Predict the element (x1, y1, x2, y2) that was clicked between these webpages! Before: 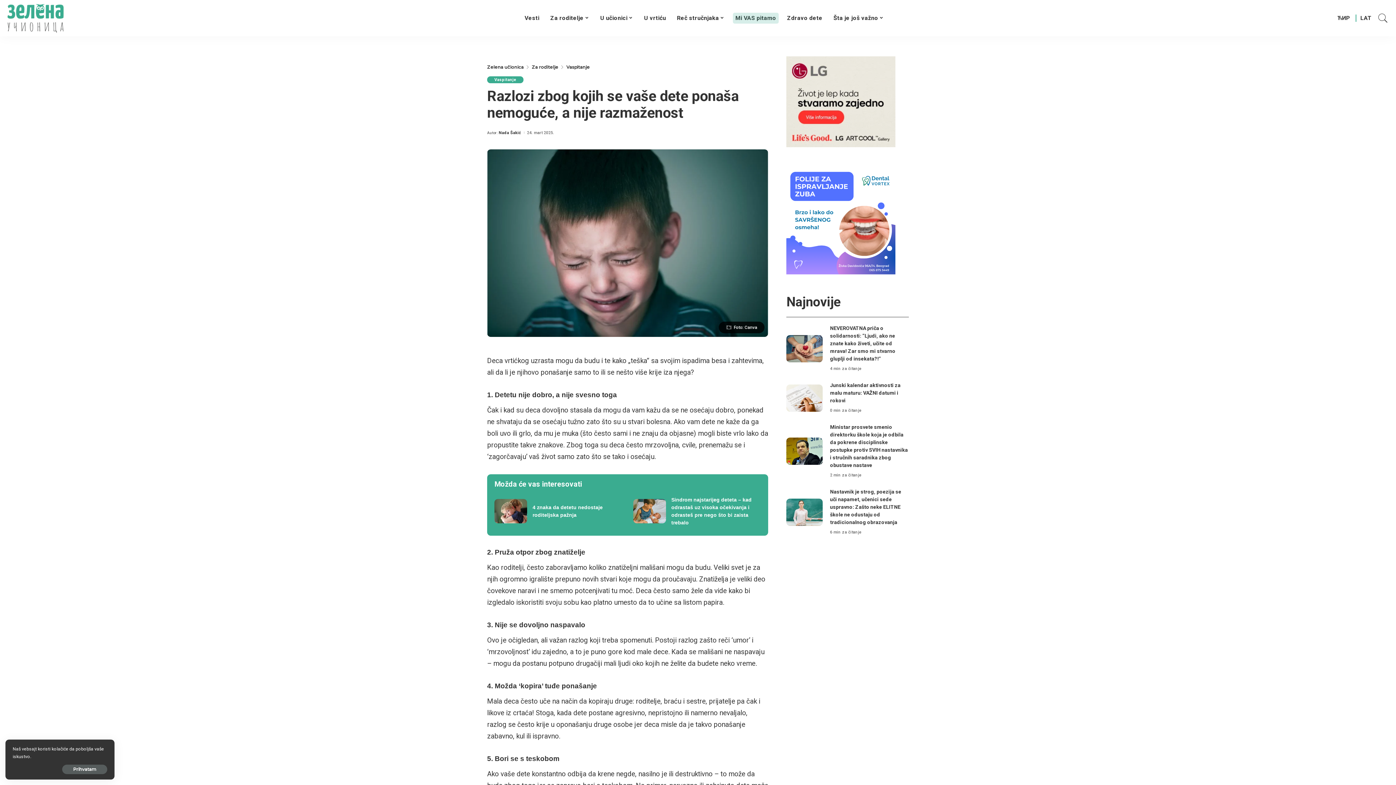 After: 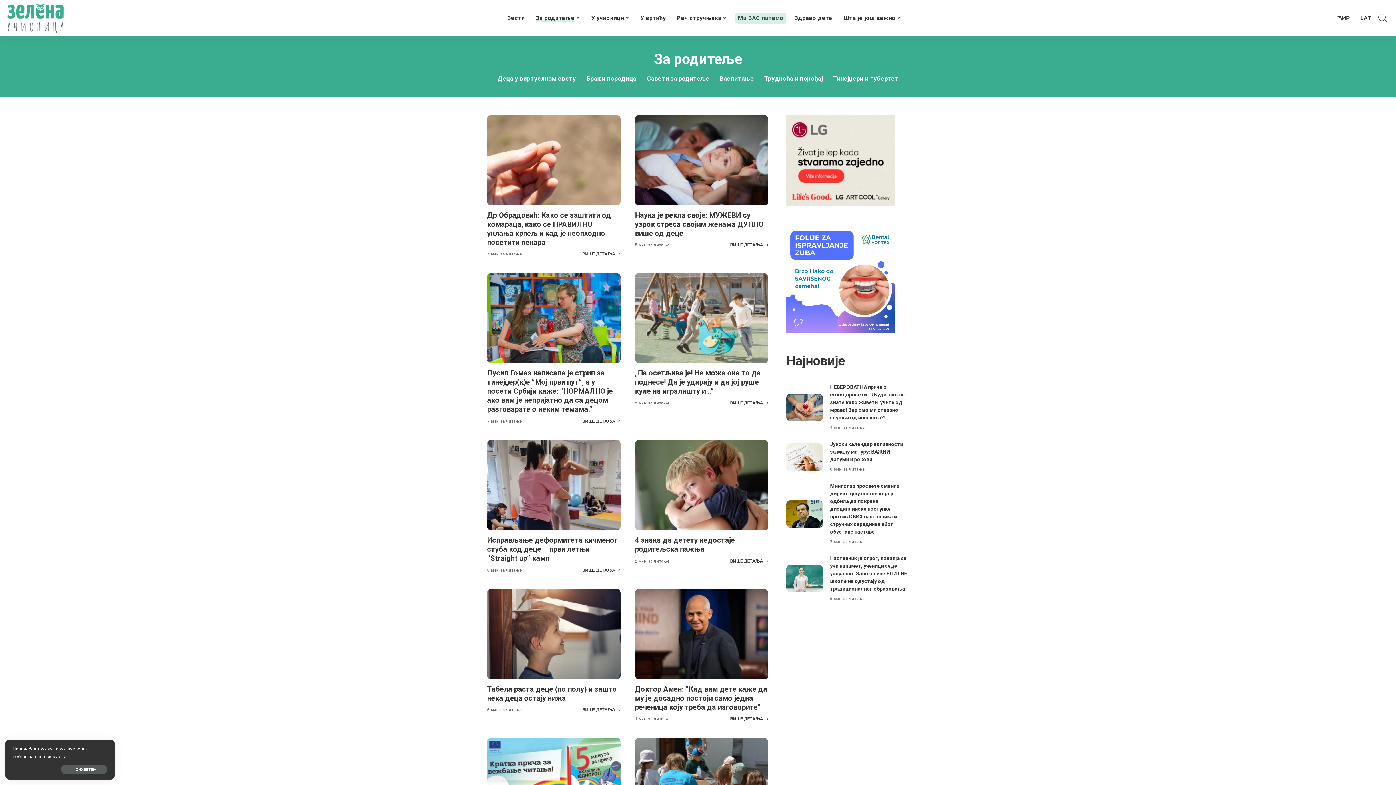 Action: label: Za roditelje bbox: (531, 64, 558, 69)